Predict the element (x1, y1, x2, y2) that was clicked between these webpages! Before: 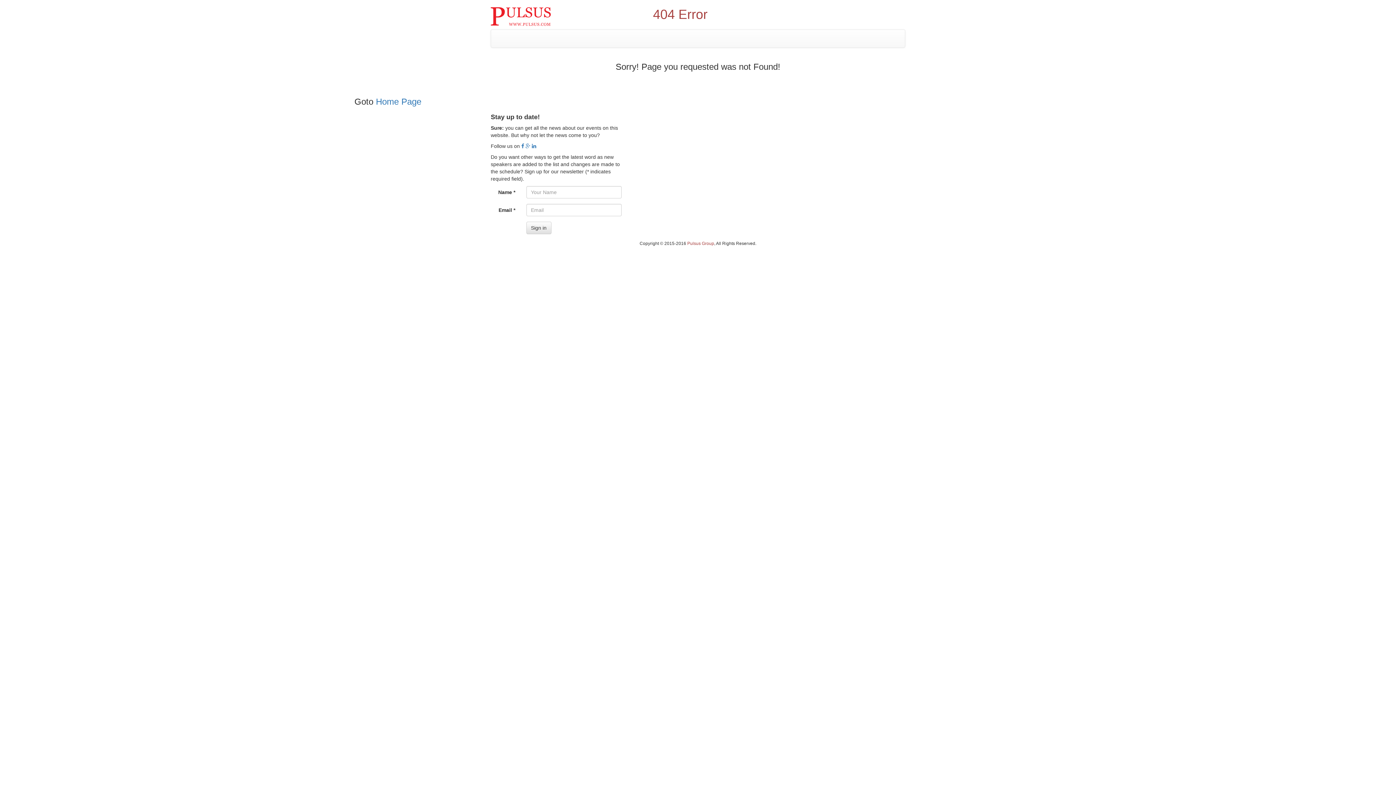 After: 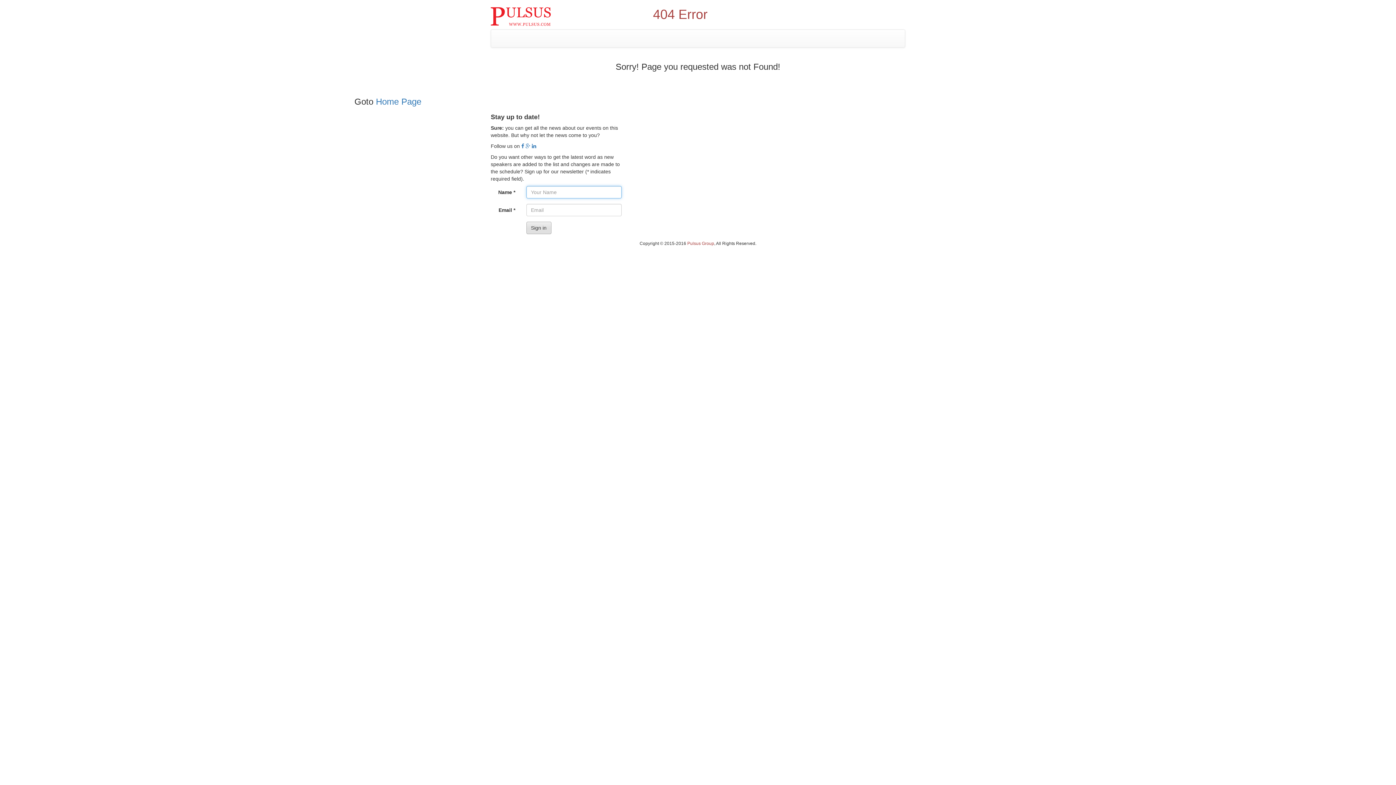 Action: bbox: (526, 221, 551, 234) label: Sign in